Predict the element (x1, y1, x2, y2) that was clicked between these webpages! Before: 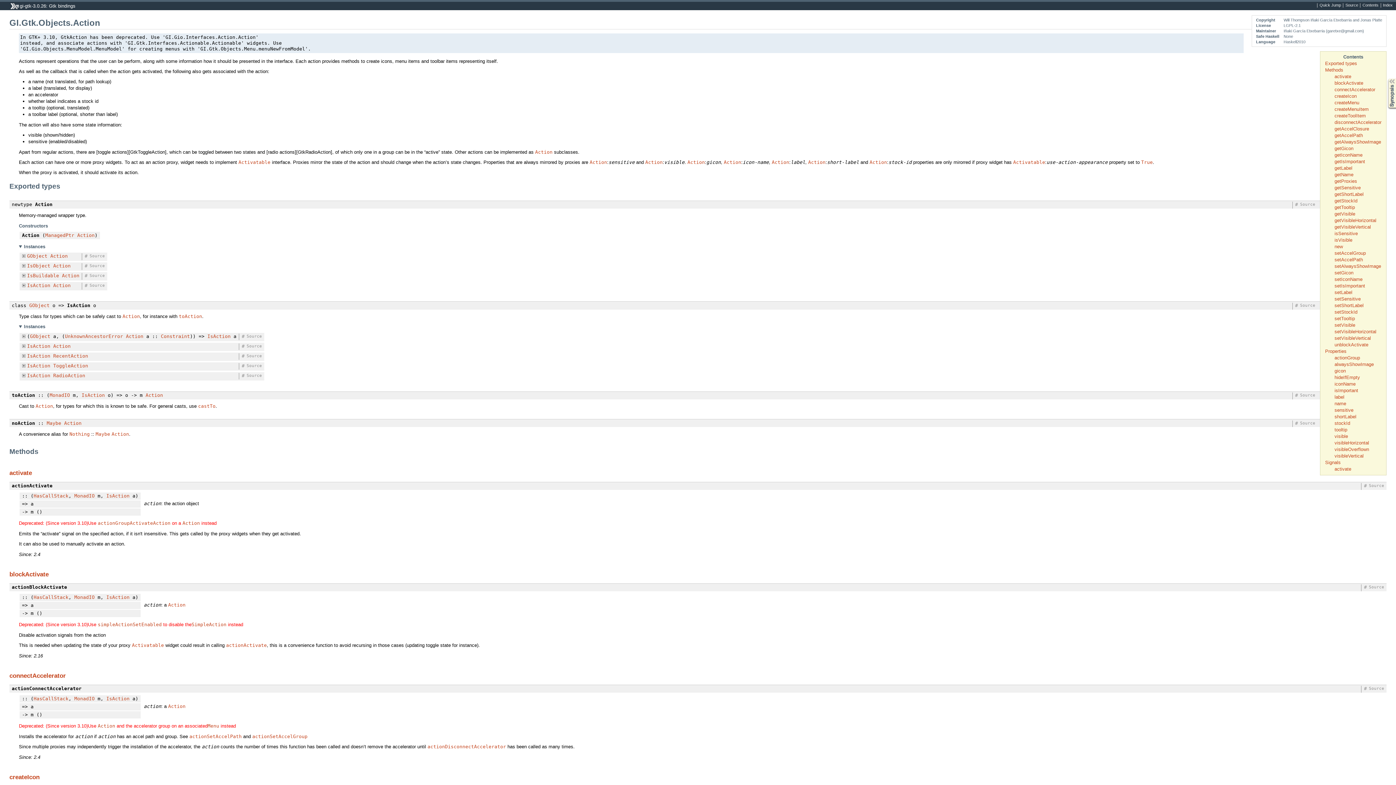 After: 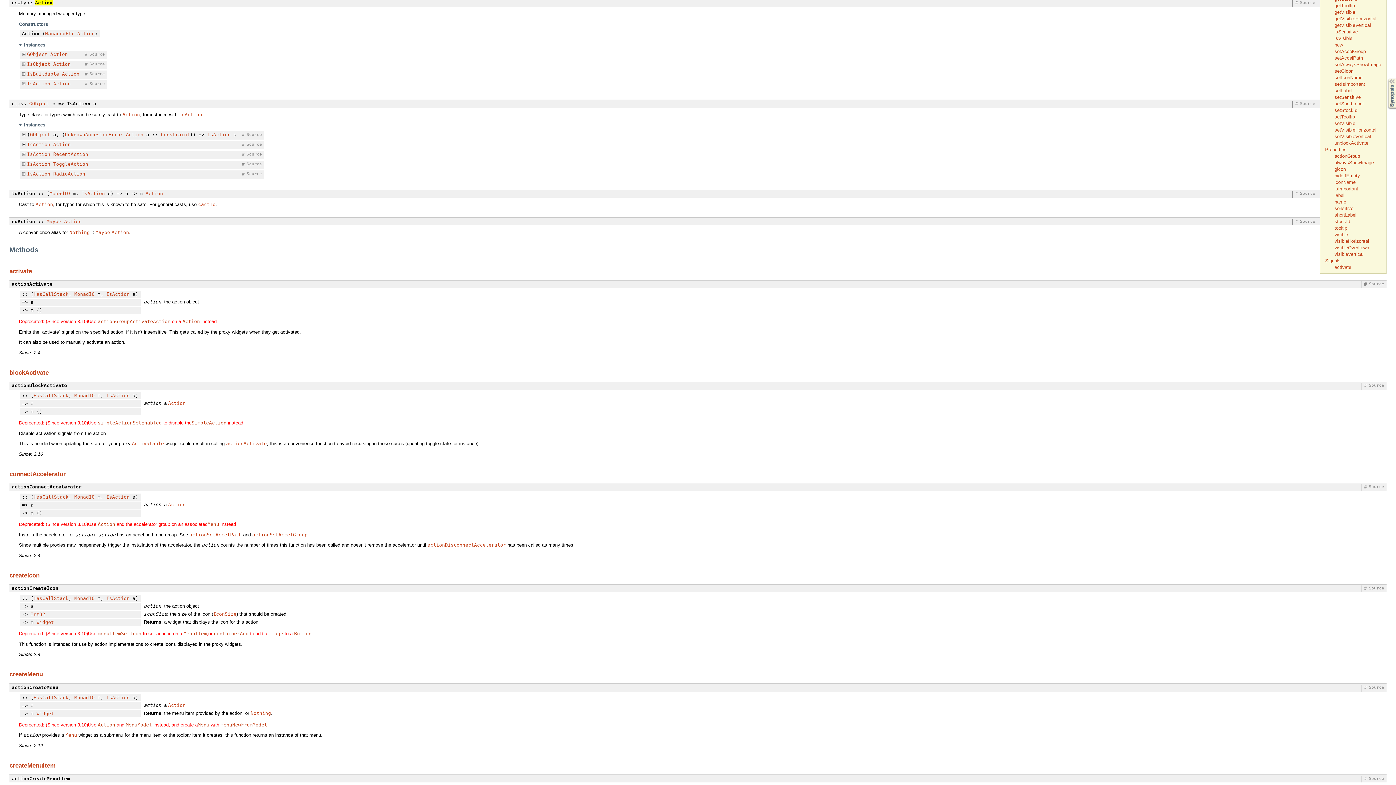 Action: bbox: (53, 263, 70, 268) label: Action